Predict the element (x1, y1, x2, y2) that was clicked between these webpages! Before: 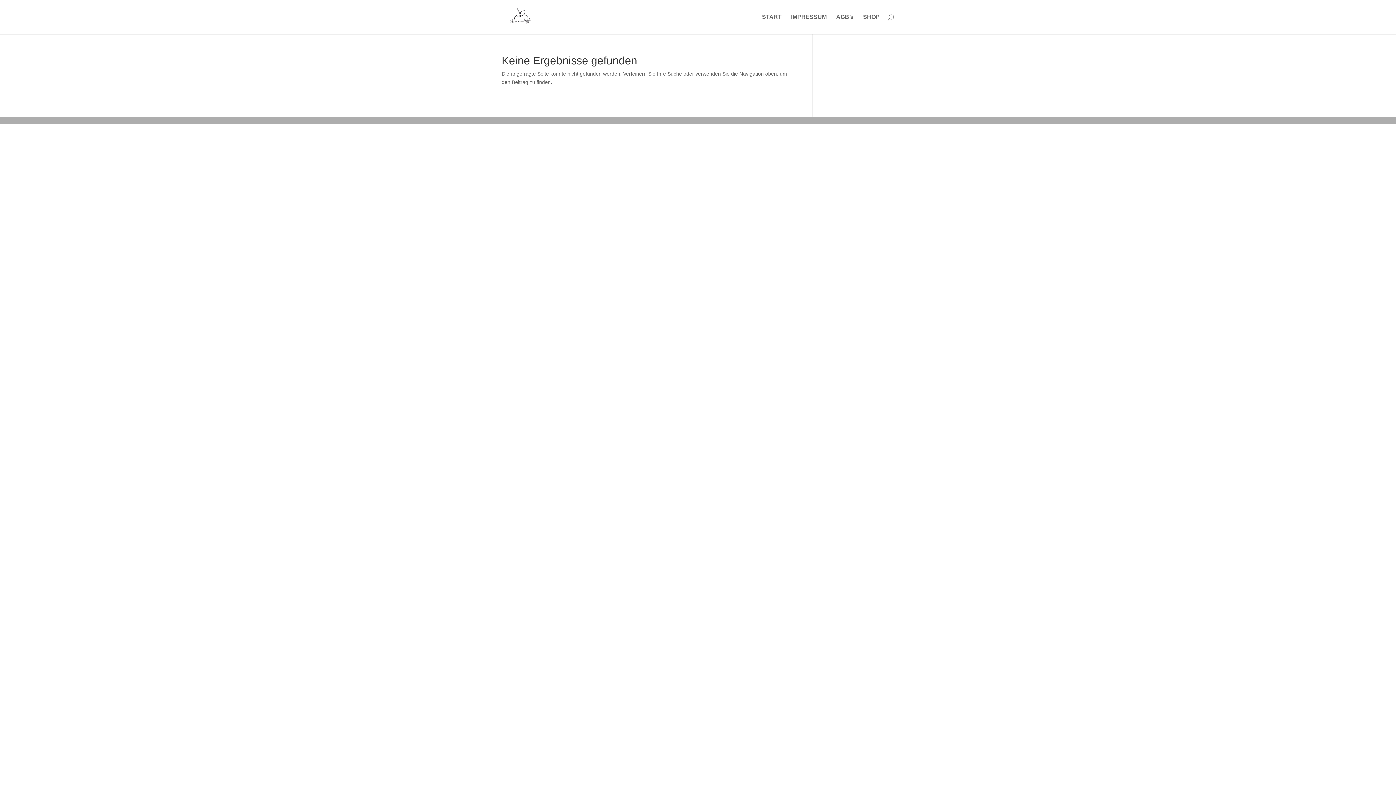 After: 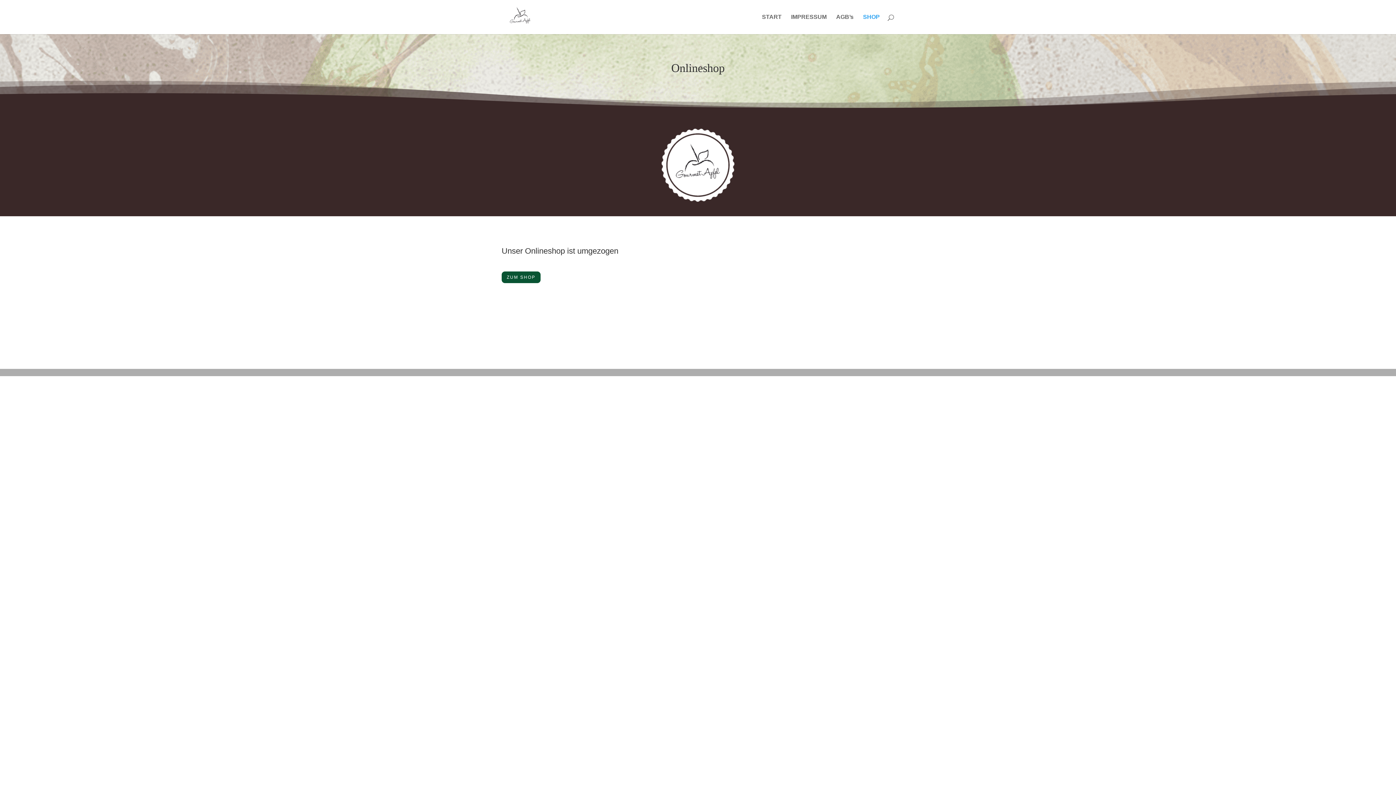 Action: bbox: (863, 14, 880, 34) label: SHOP